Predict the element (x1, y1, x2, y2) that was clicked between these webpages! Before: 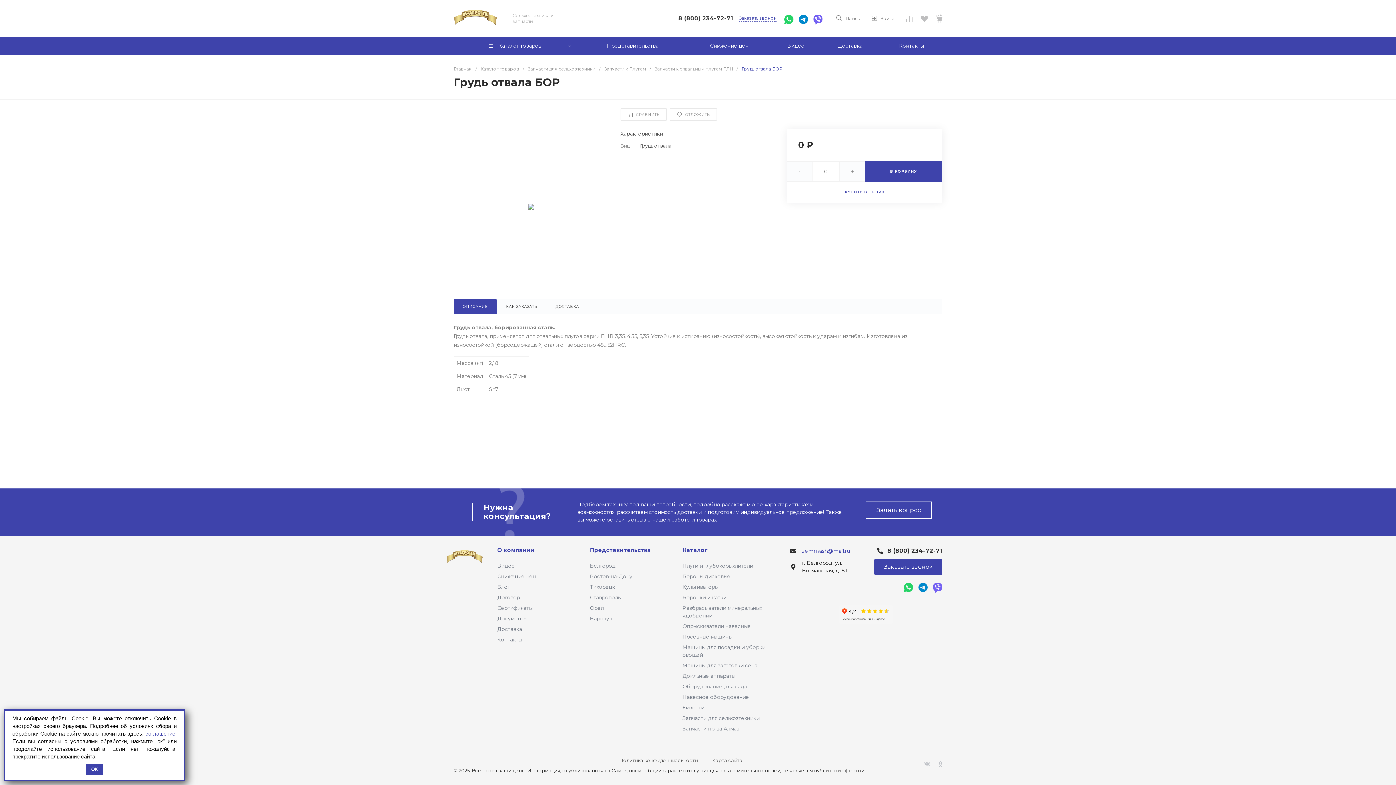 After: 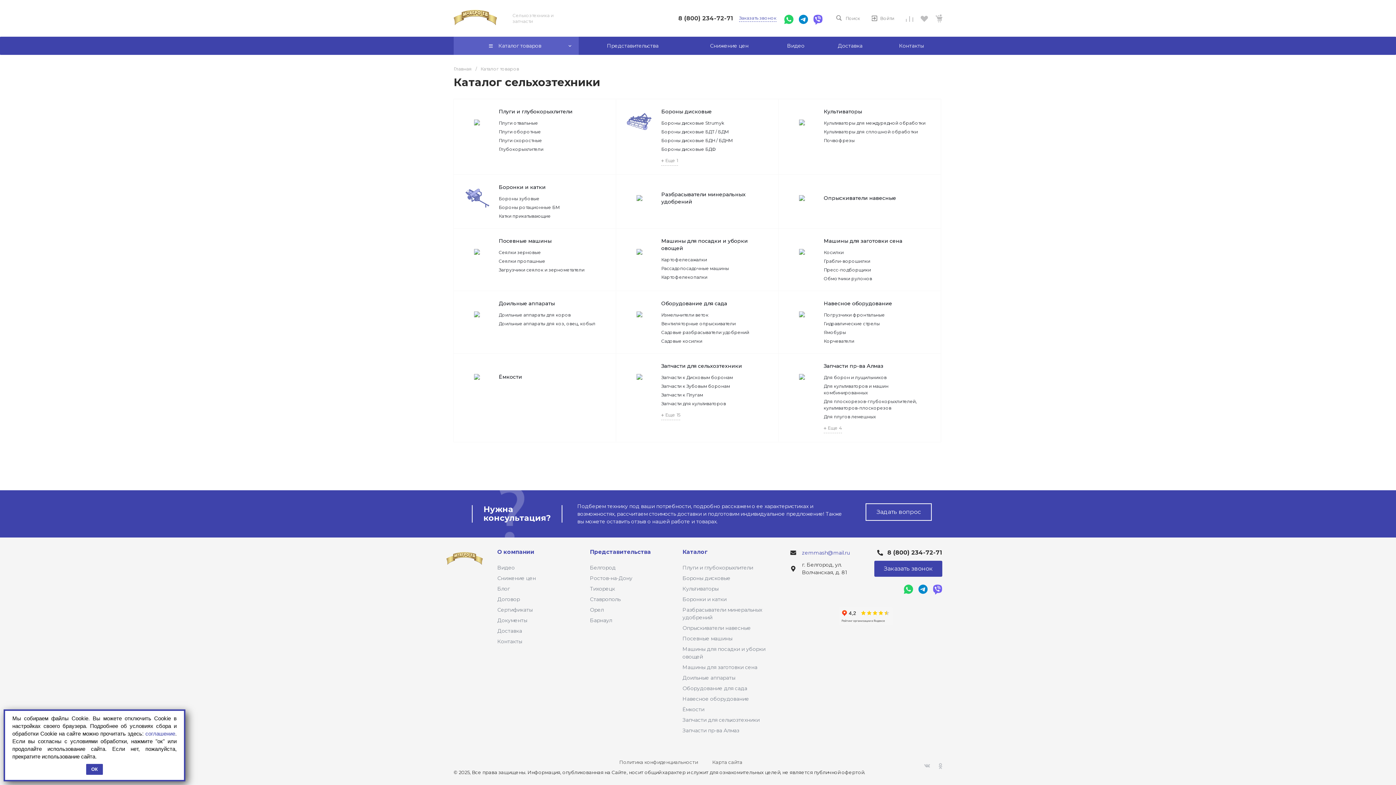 Action: label: Каталог bbox: (682, 546, 707, 553)